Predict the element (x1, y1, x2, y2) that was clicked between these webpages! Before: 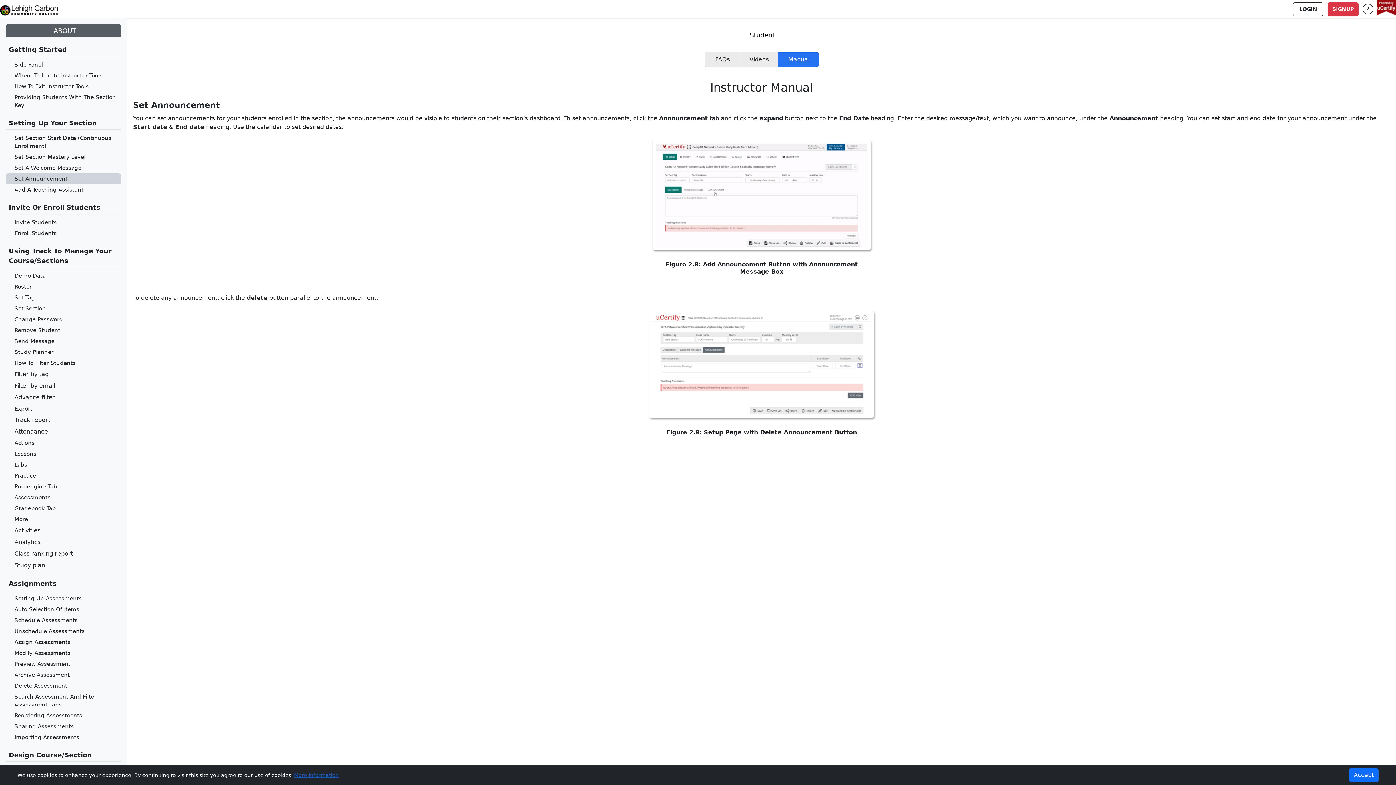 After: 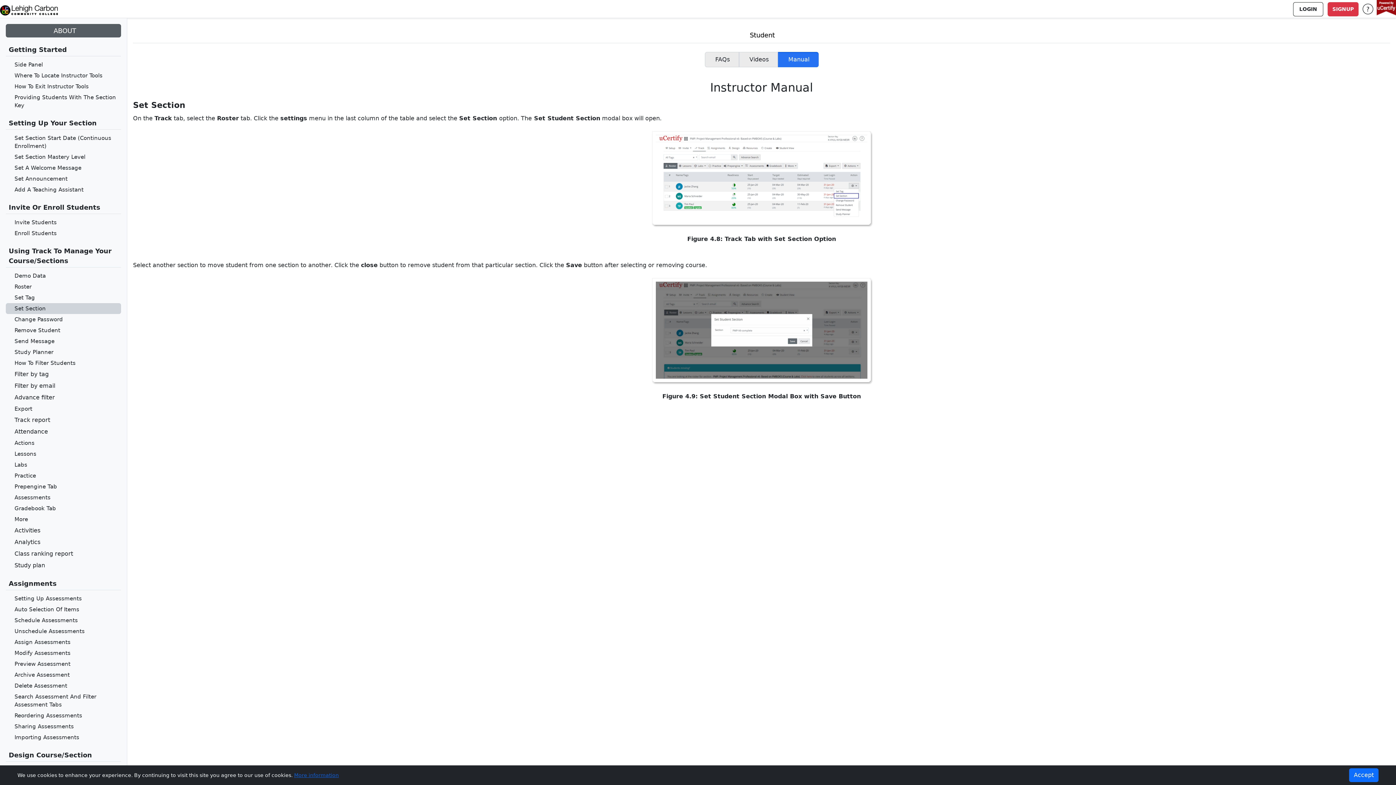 Action: bbox: (5, 303, 121, 314) label: Set Section